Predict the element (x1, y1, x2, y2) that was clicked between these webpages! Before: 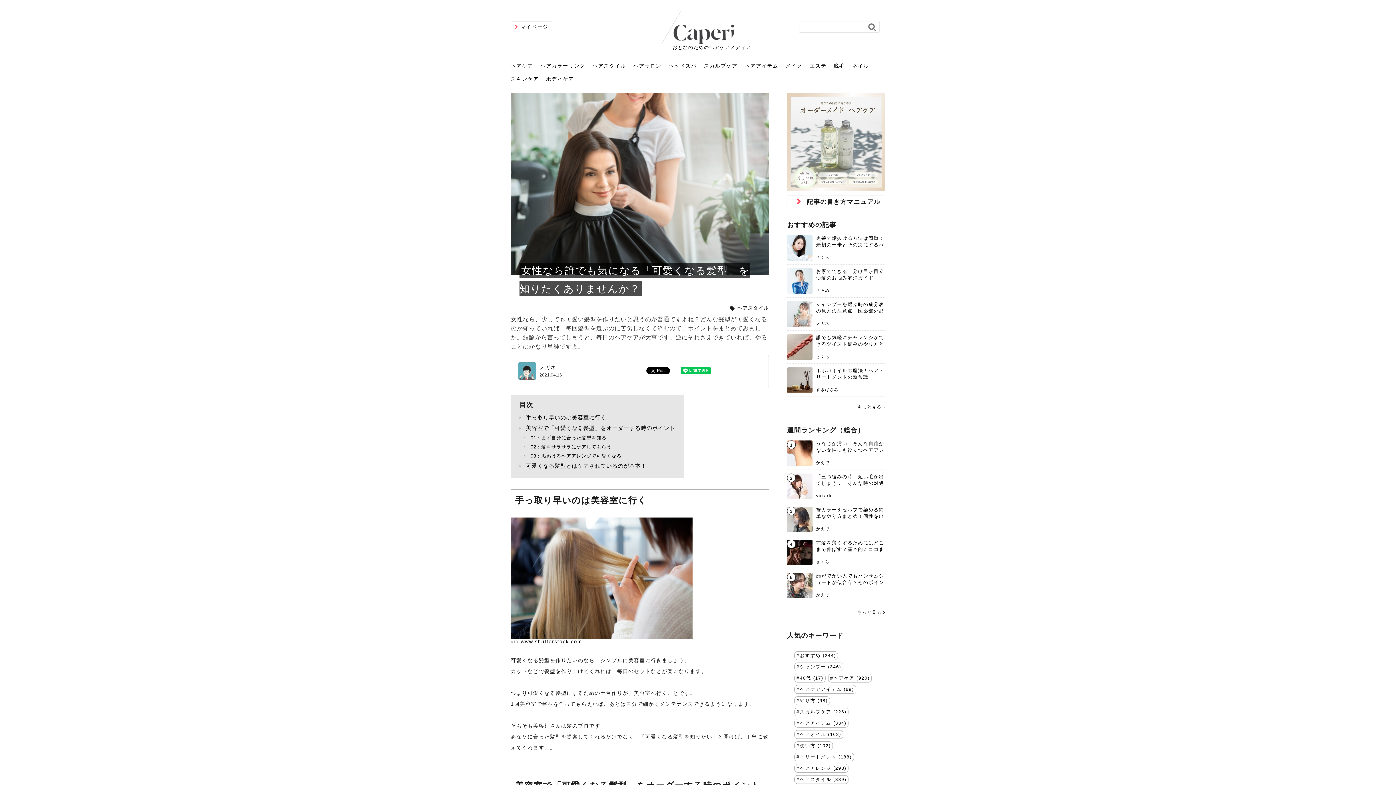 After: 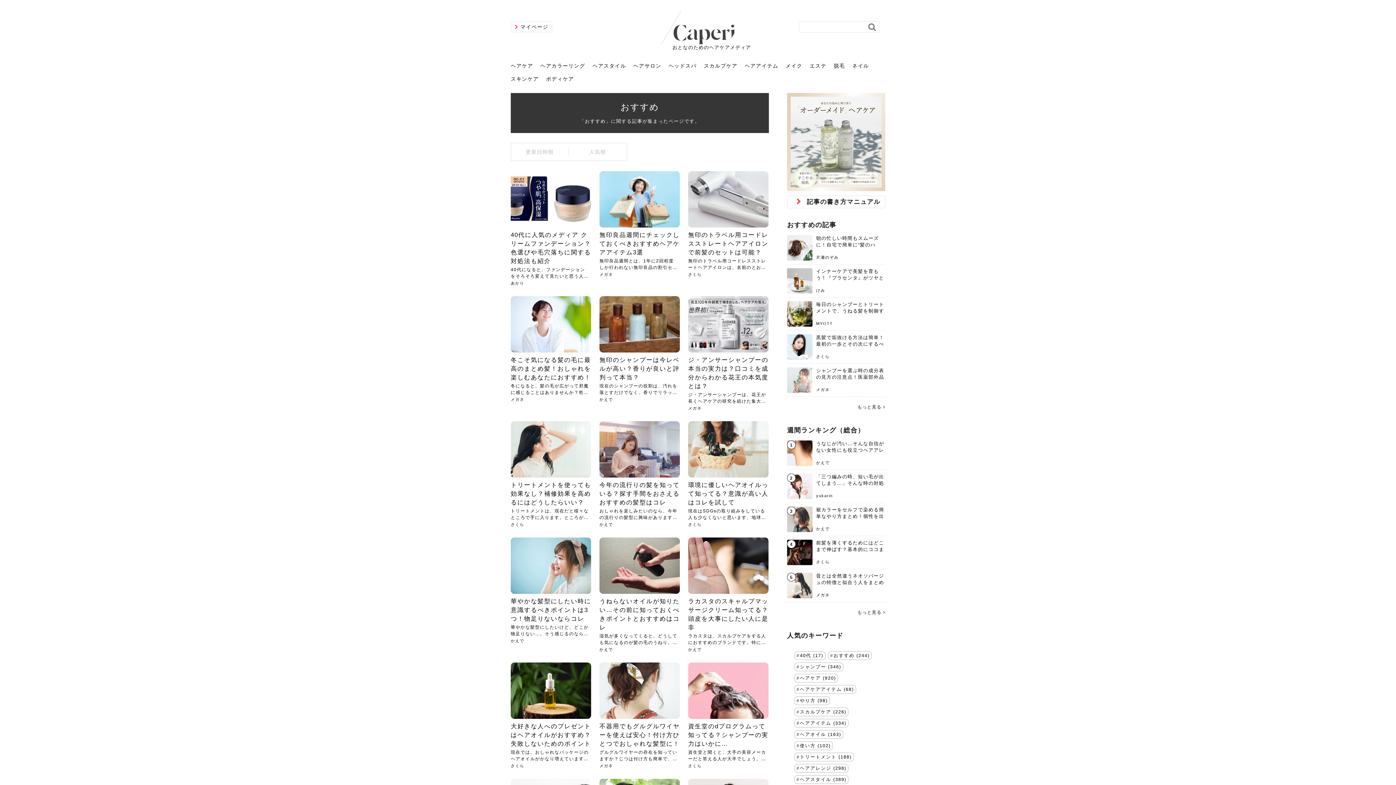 Action: bbox: (800, 653, 836, 658) label: おすすめ (244)